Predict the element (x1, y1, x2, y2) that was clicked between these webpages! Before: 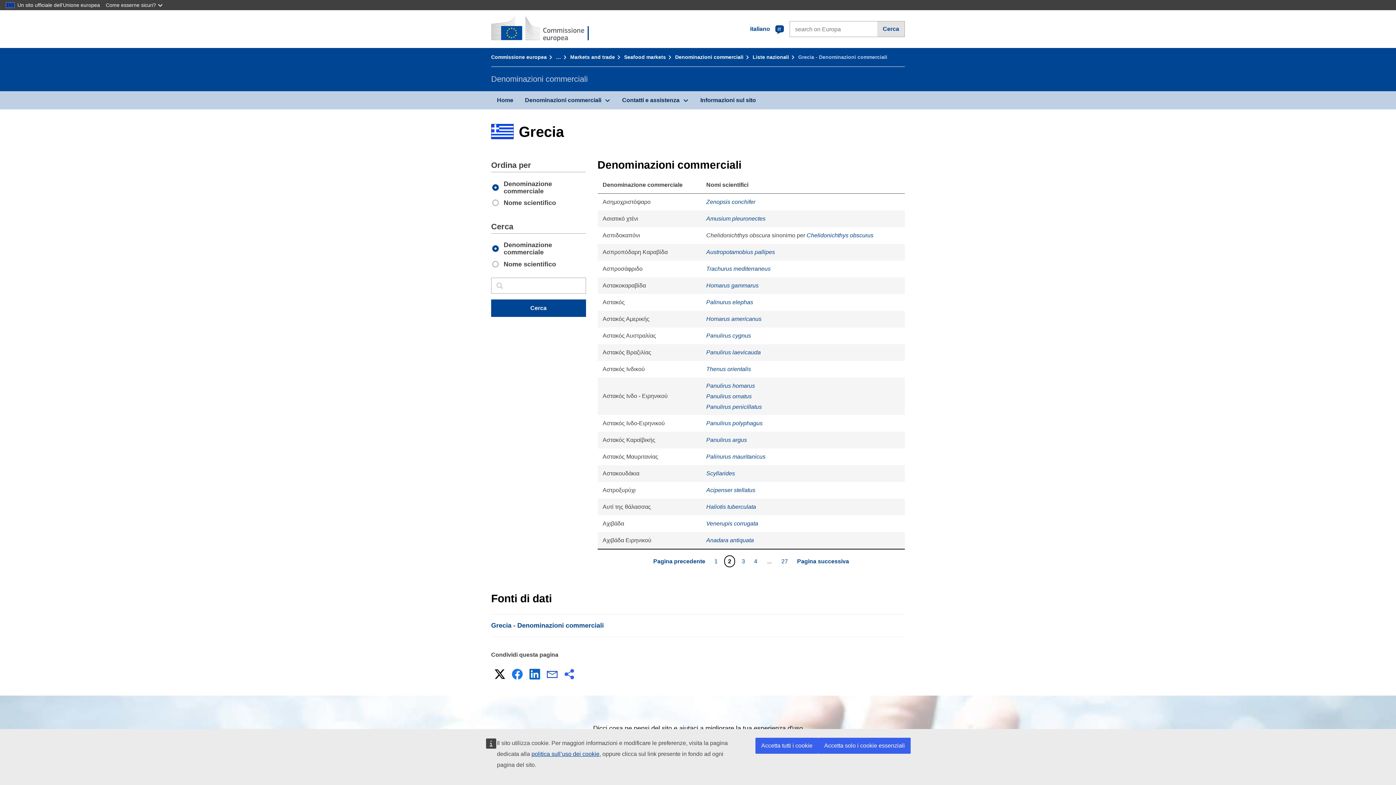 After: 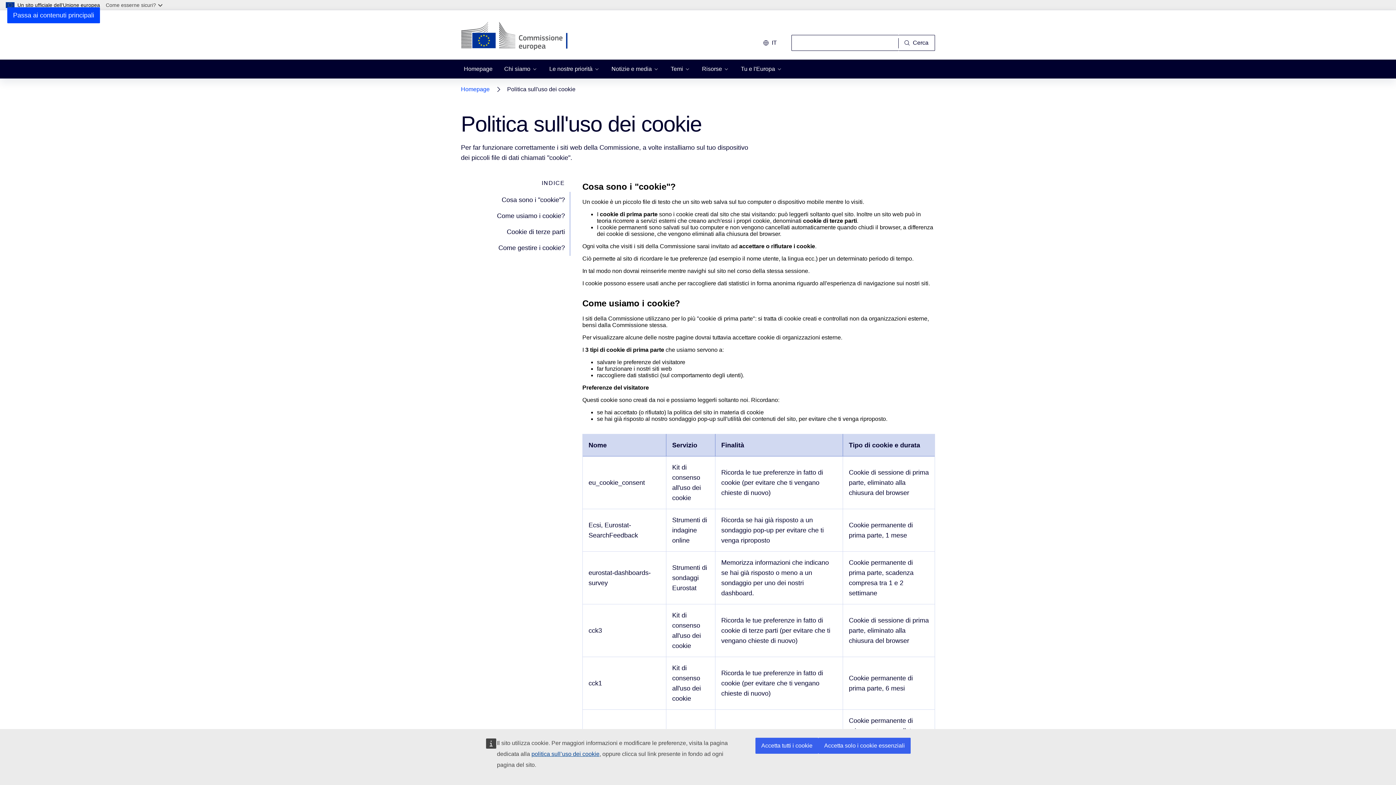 Action: label: politica sull’uso dei cookie bbox: (531, 751, 599, 757)